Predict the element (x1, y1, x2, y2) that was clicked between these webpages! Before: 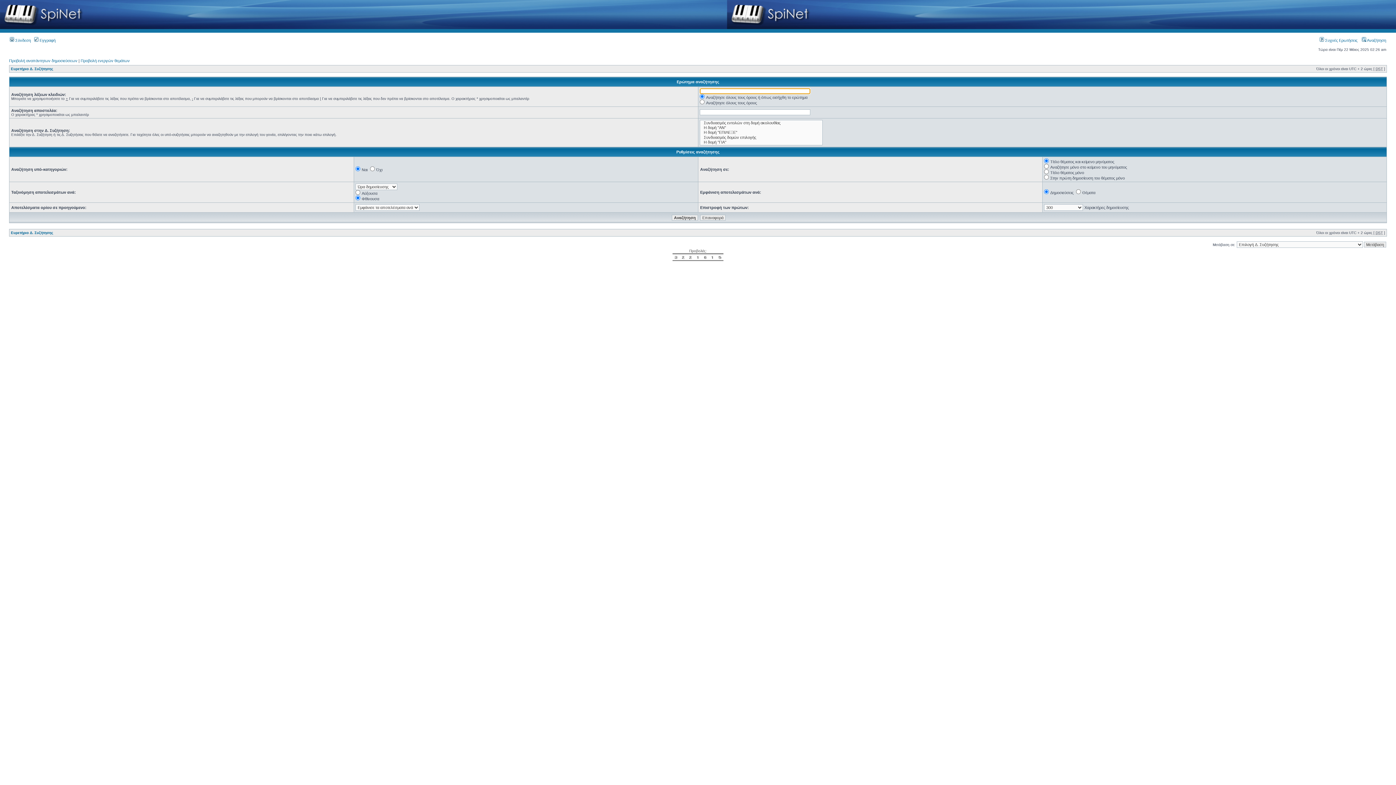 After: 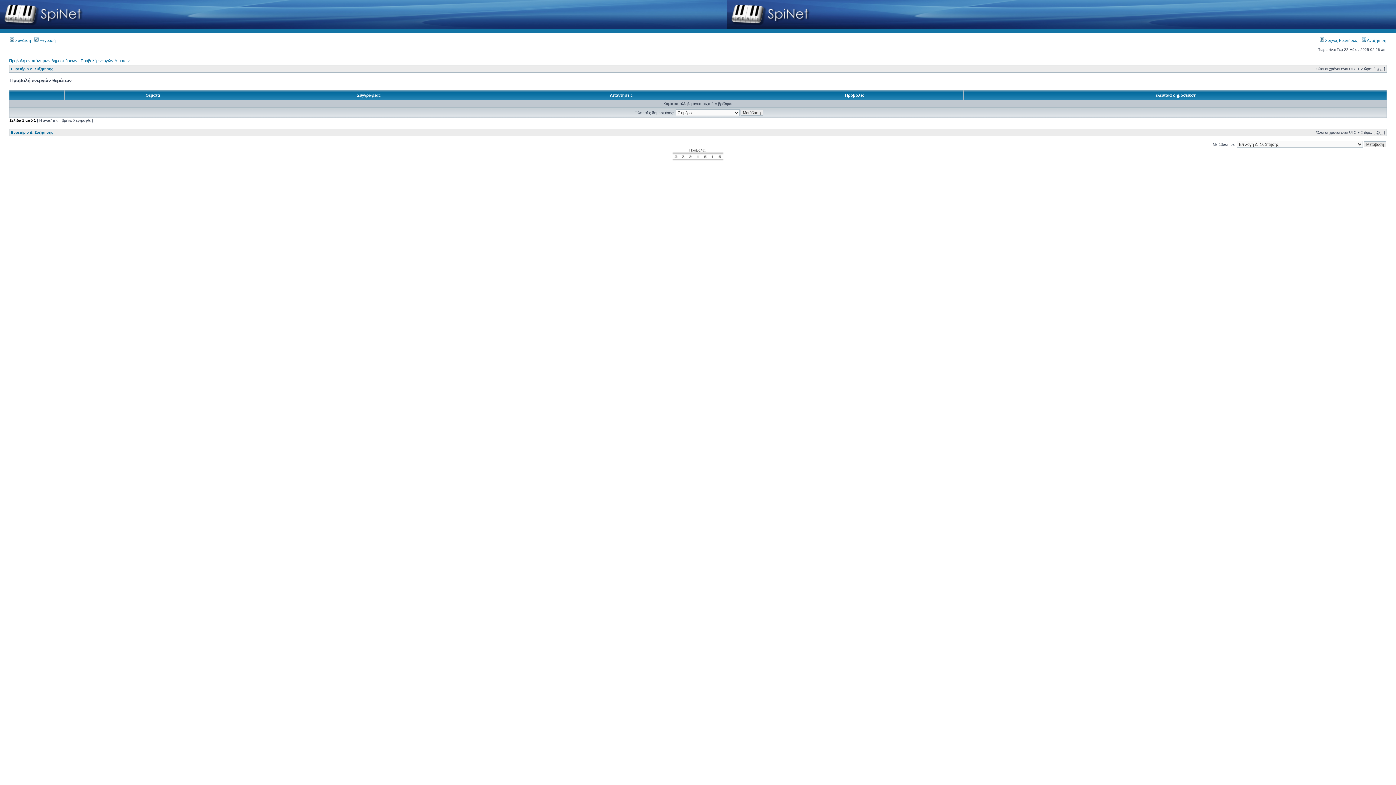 Action: label: Προβολή ενεργών θεμάτων bbox: (80, 58, 129, 62)